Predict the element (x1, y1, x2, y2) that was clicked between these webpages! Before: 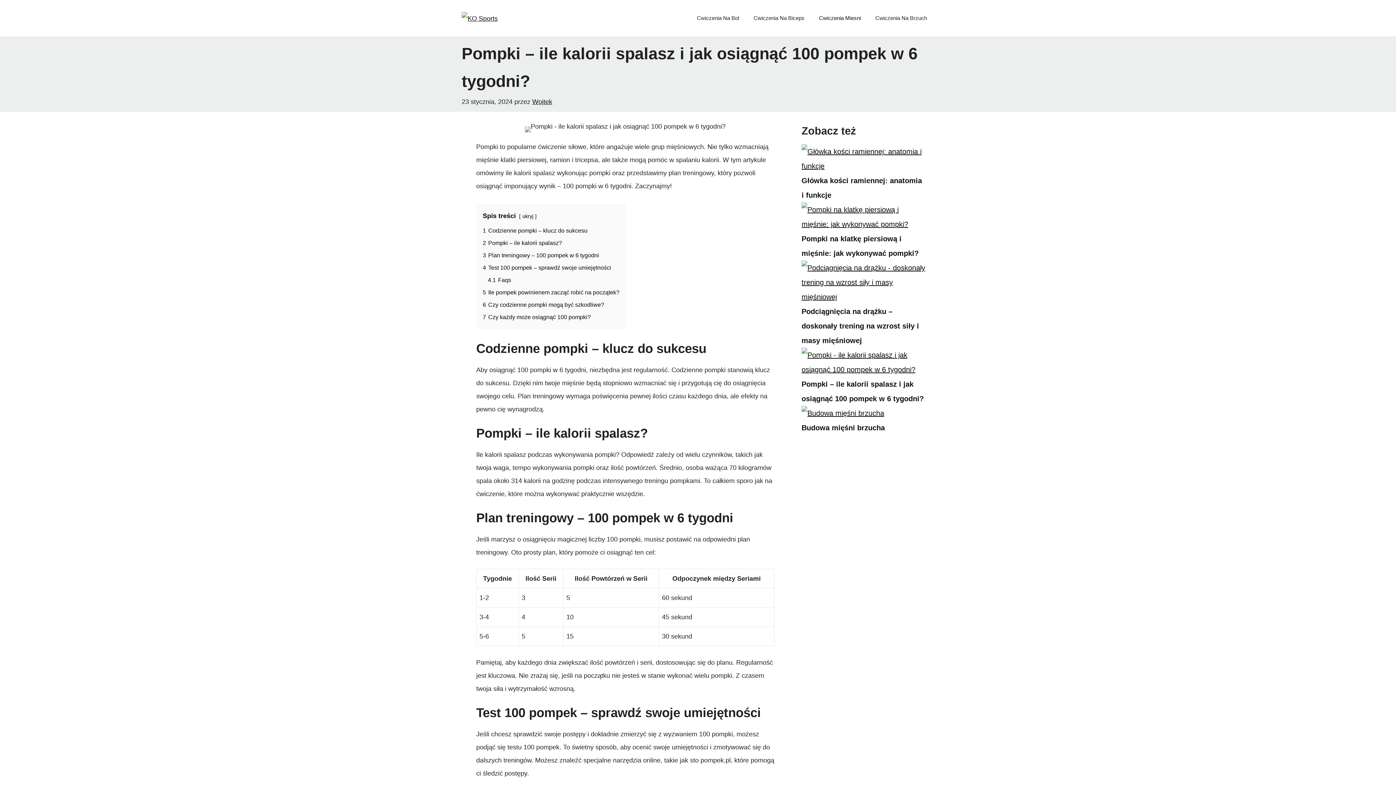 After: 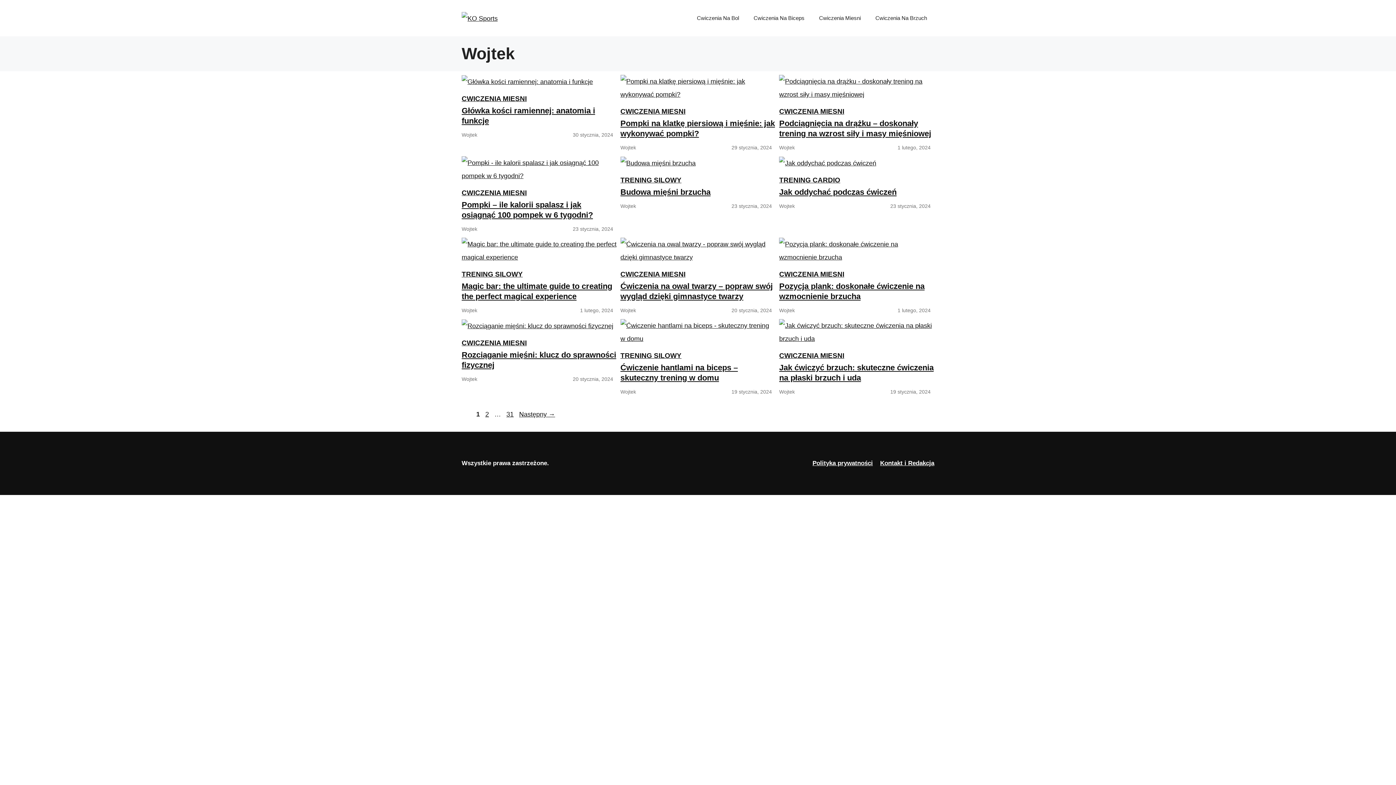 Action: bbox: (532, 98, 552, 105) label: Wojtek